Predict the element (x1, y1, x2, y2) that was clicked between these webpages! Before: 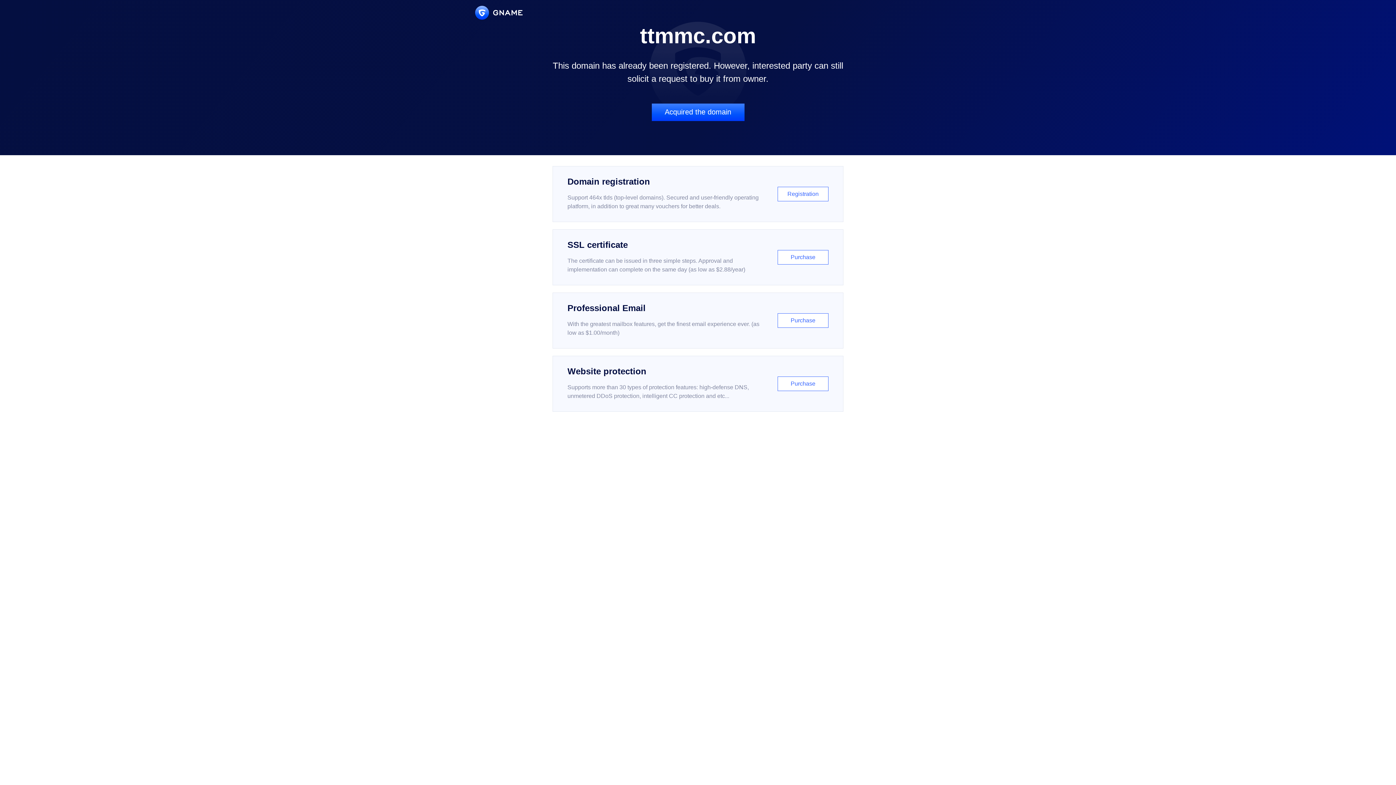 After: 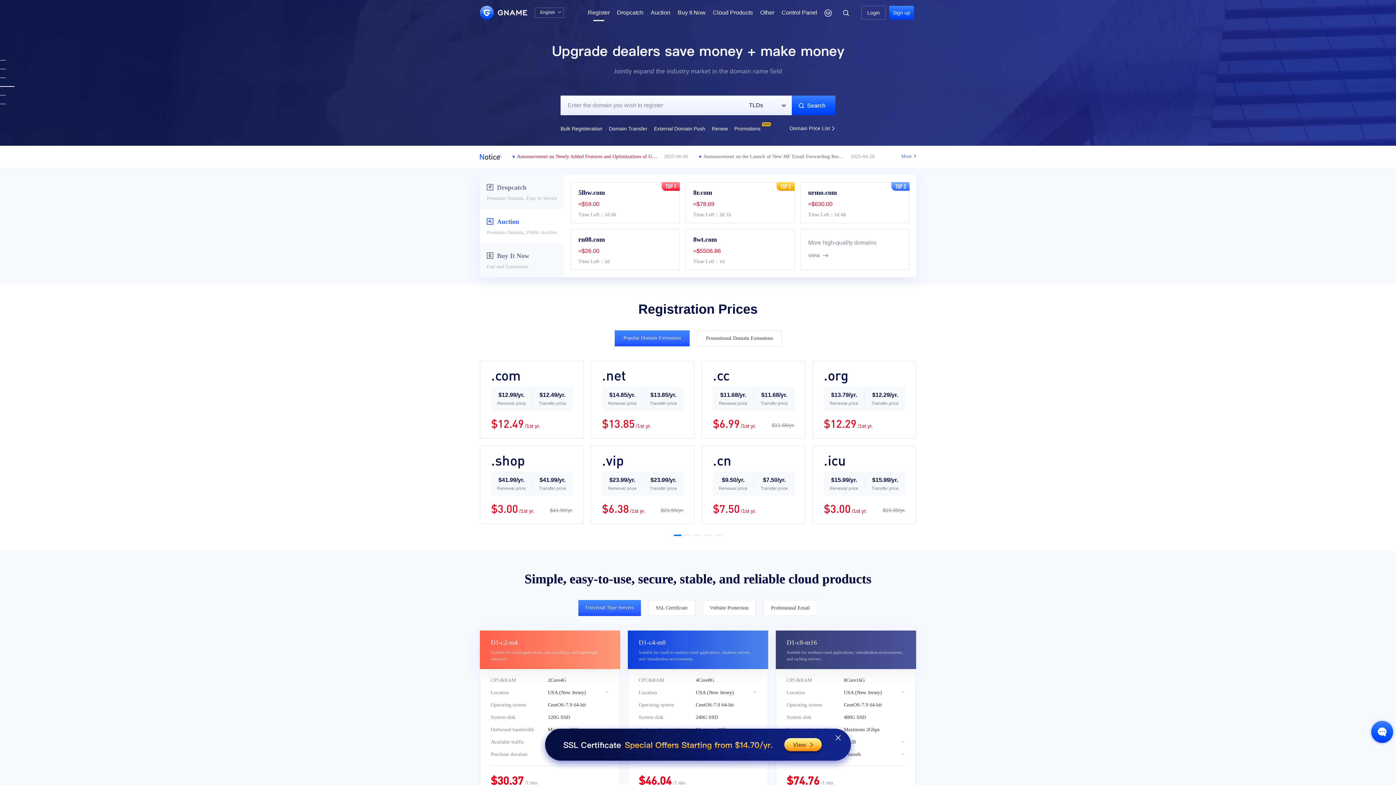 Action: label: Domain registration

Support 464x tlds (top-level domains). Secured and user-friendly operating platform, in addition to great many vouchers for better deals.

Registration bbox: (552, 166, 843, 222)